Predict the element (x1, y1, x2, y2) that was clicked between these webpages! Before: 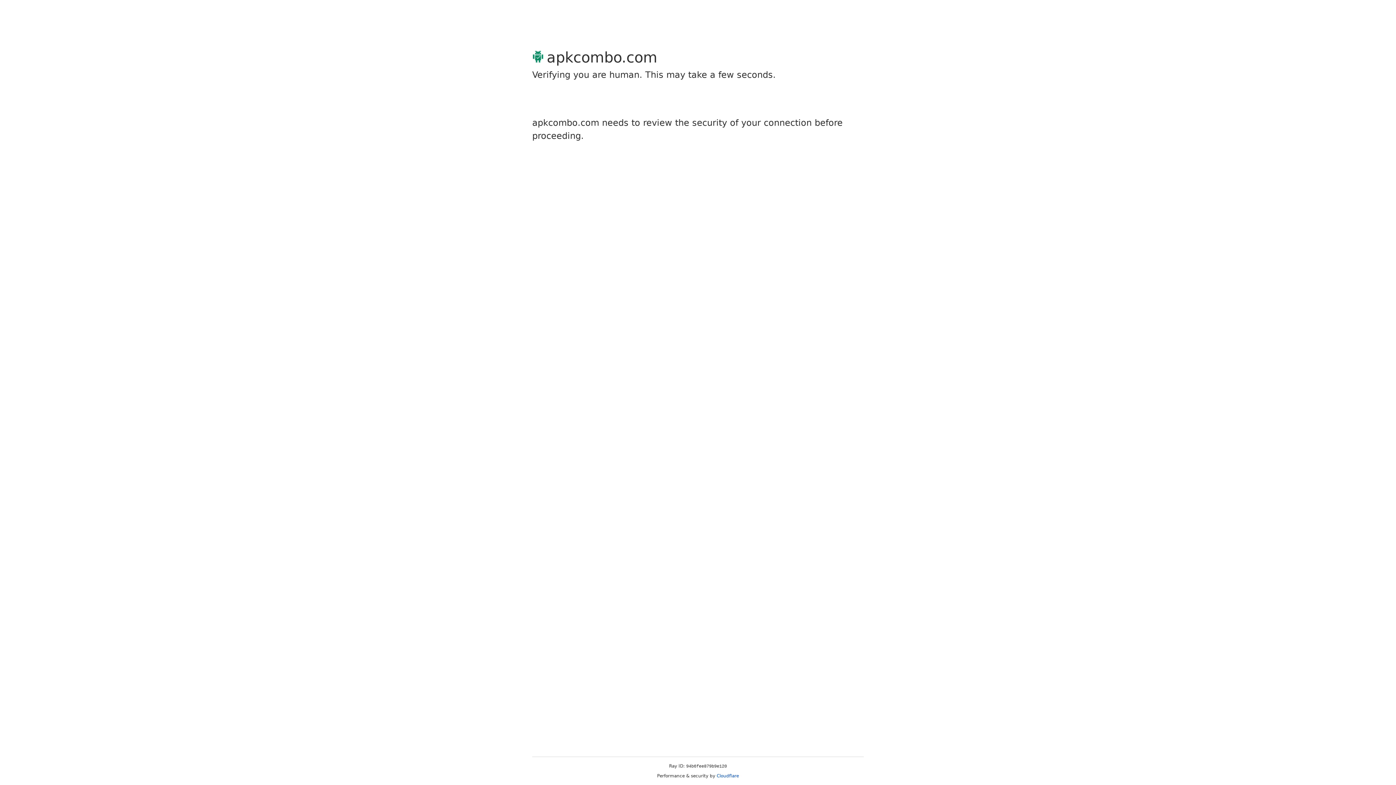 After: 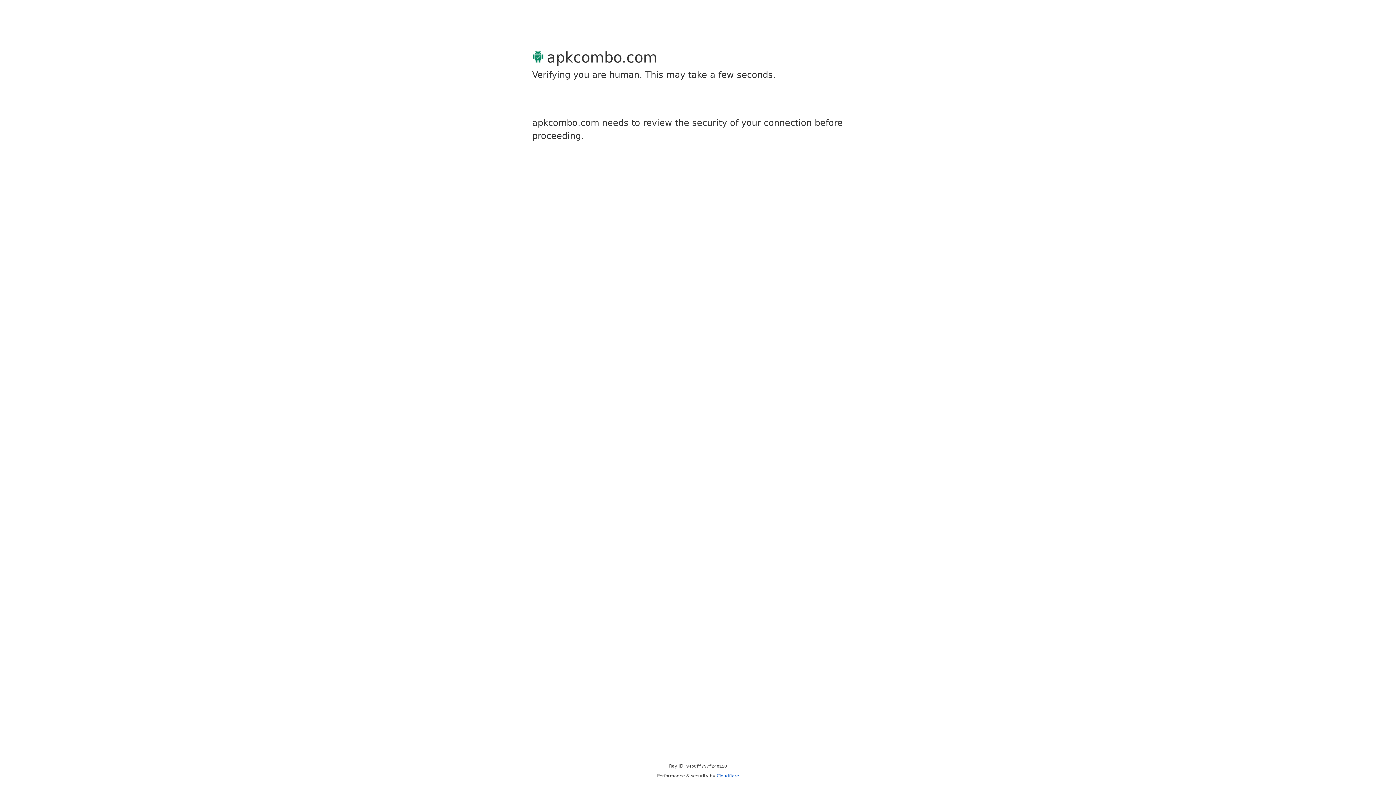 Action: bbox: (716, 773, 739, 778) label: Cloudflare